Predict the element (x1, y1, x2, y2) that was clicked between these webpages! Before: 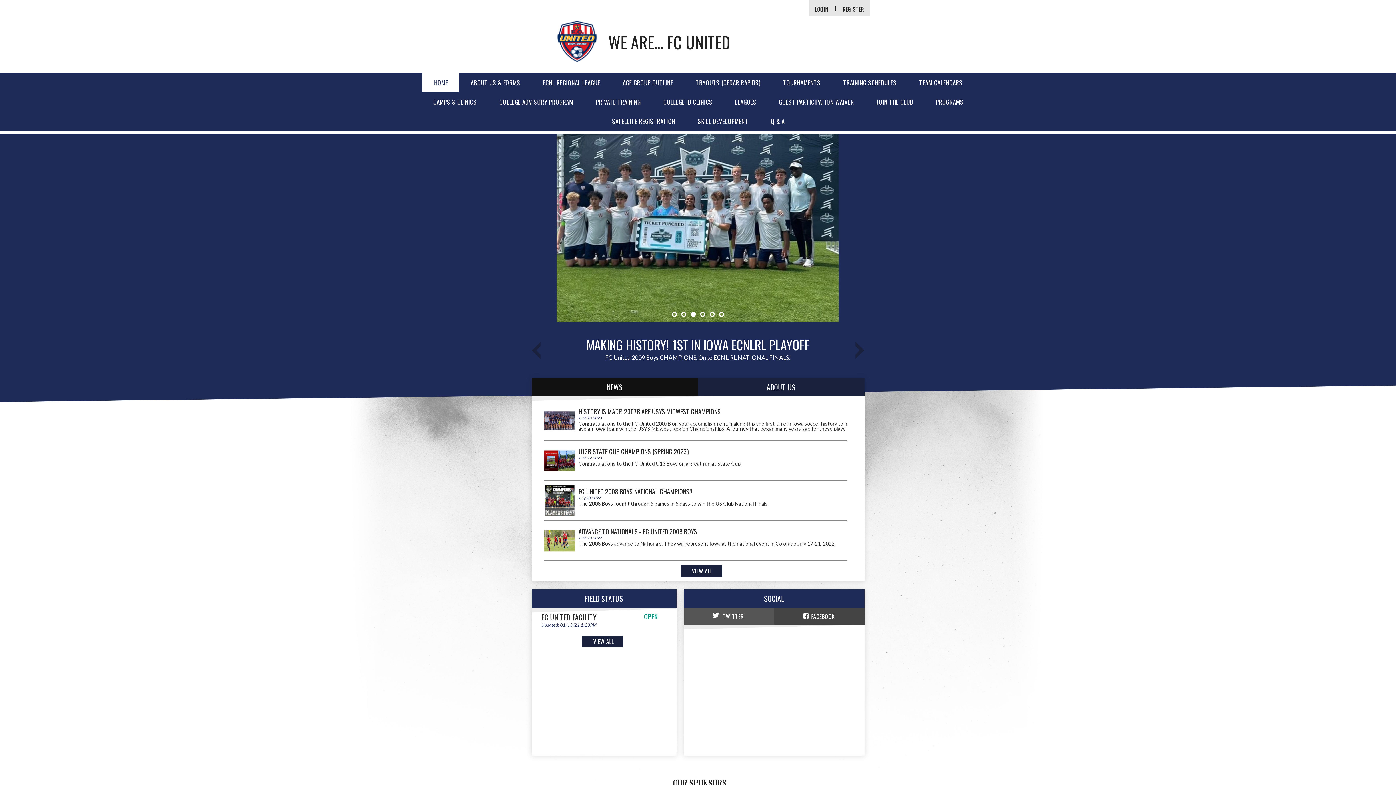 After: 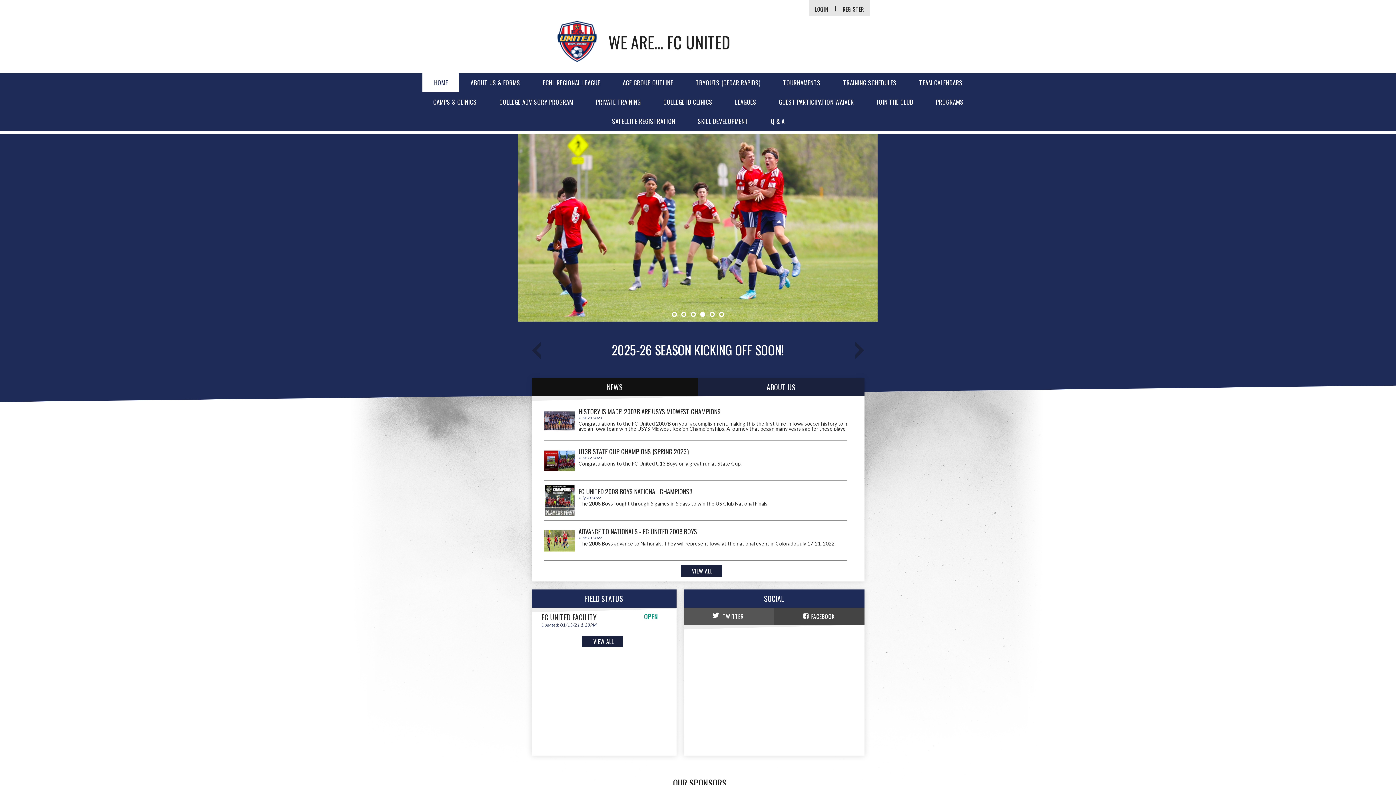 Action: label: 4 bbox: (700, 312, 705, 317)